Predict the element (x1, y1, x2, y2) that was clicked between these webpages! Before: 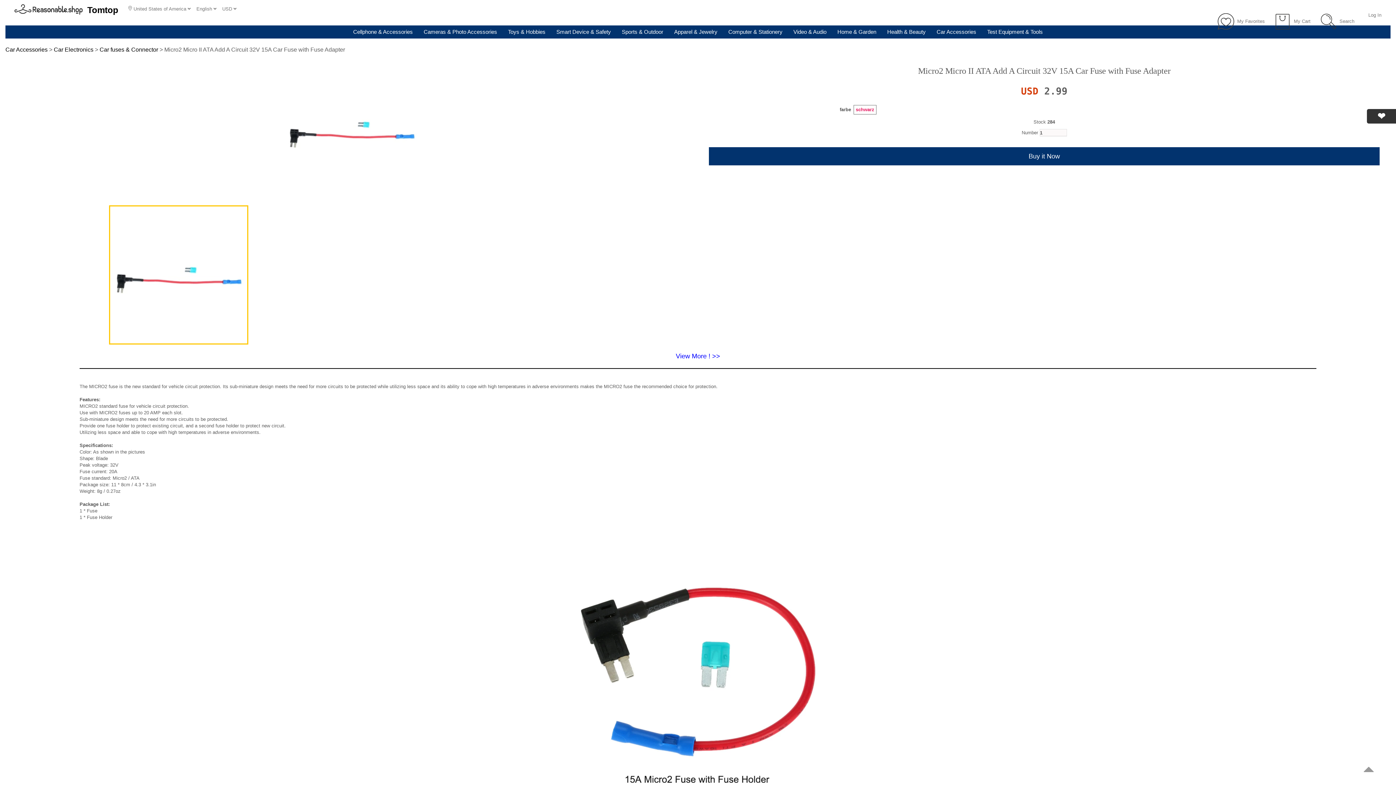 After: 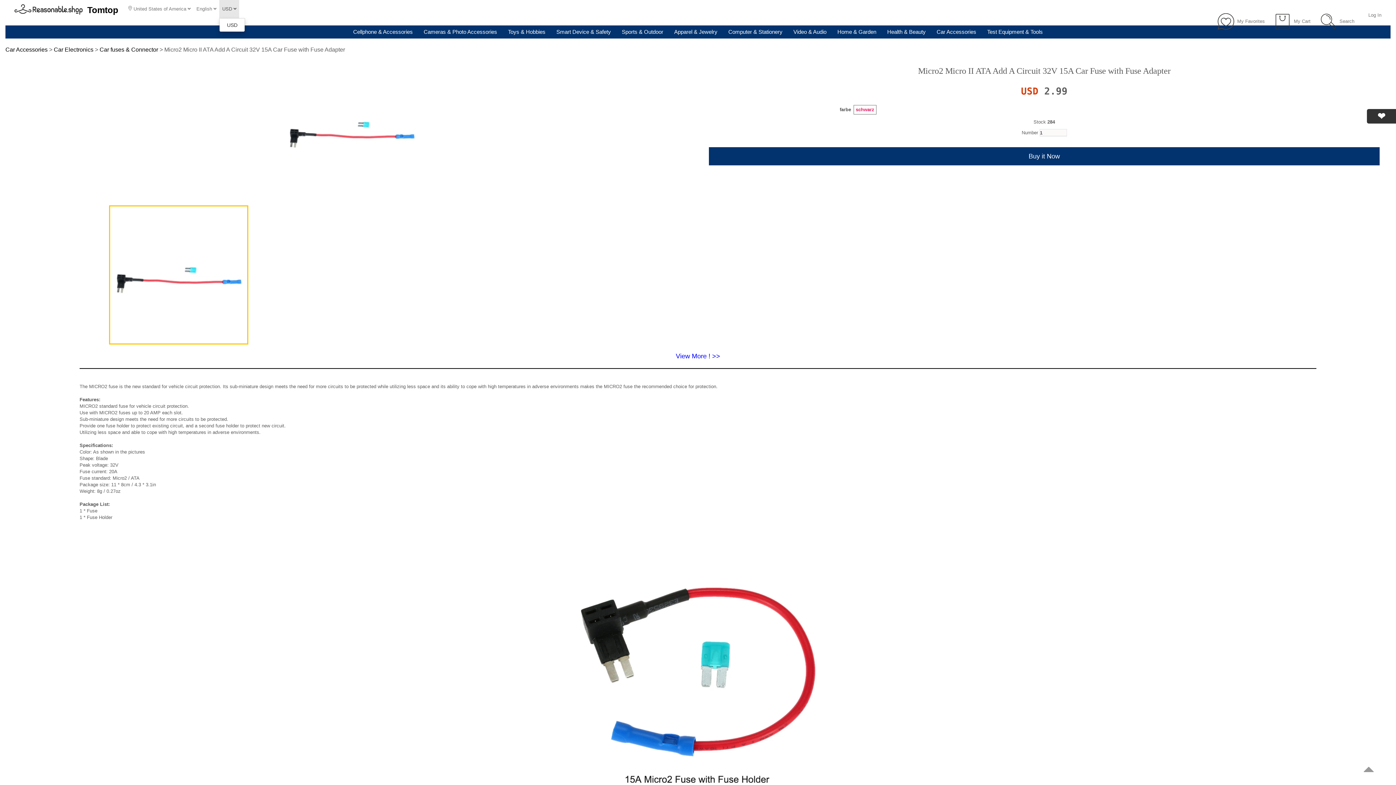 Action: label: USD  bbox: (219, 0, 239, 18)